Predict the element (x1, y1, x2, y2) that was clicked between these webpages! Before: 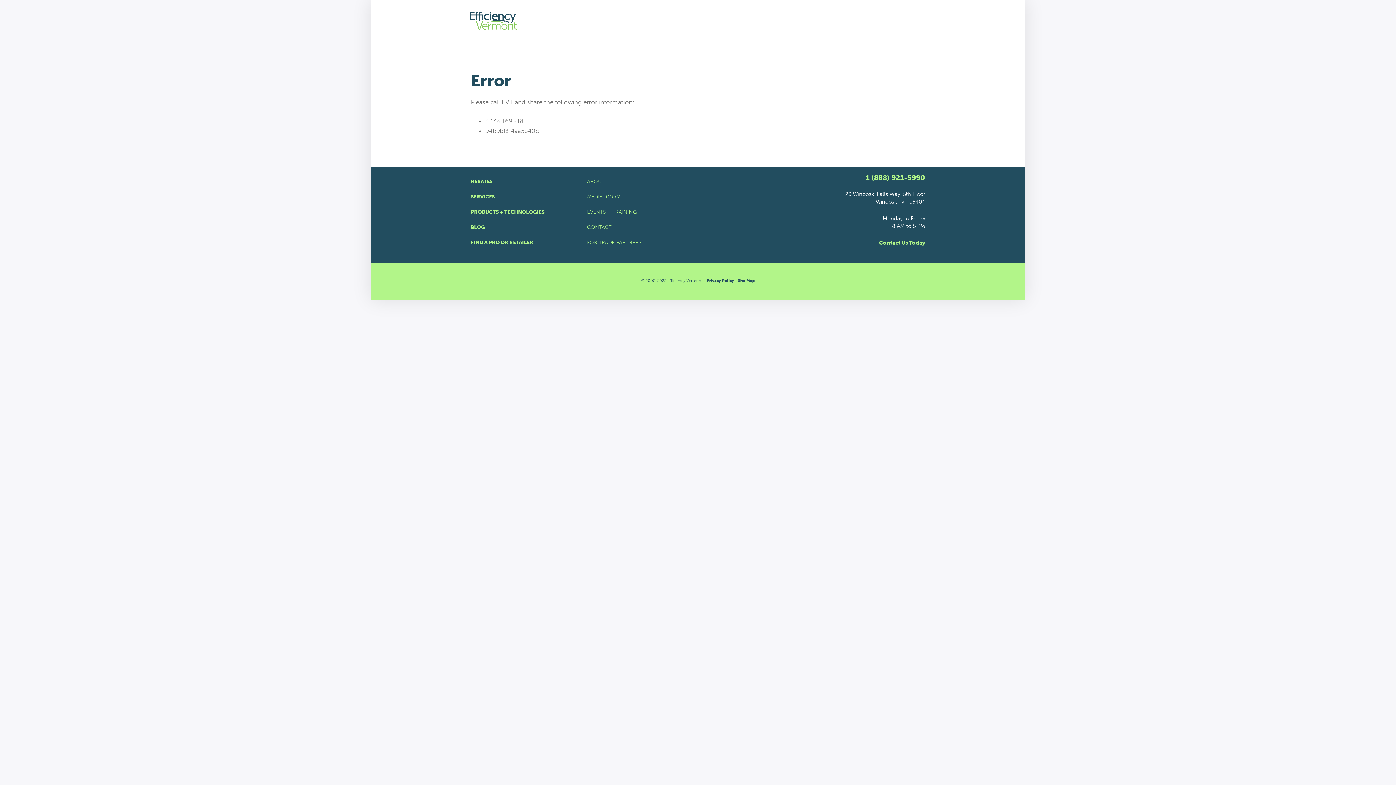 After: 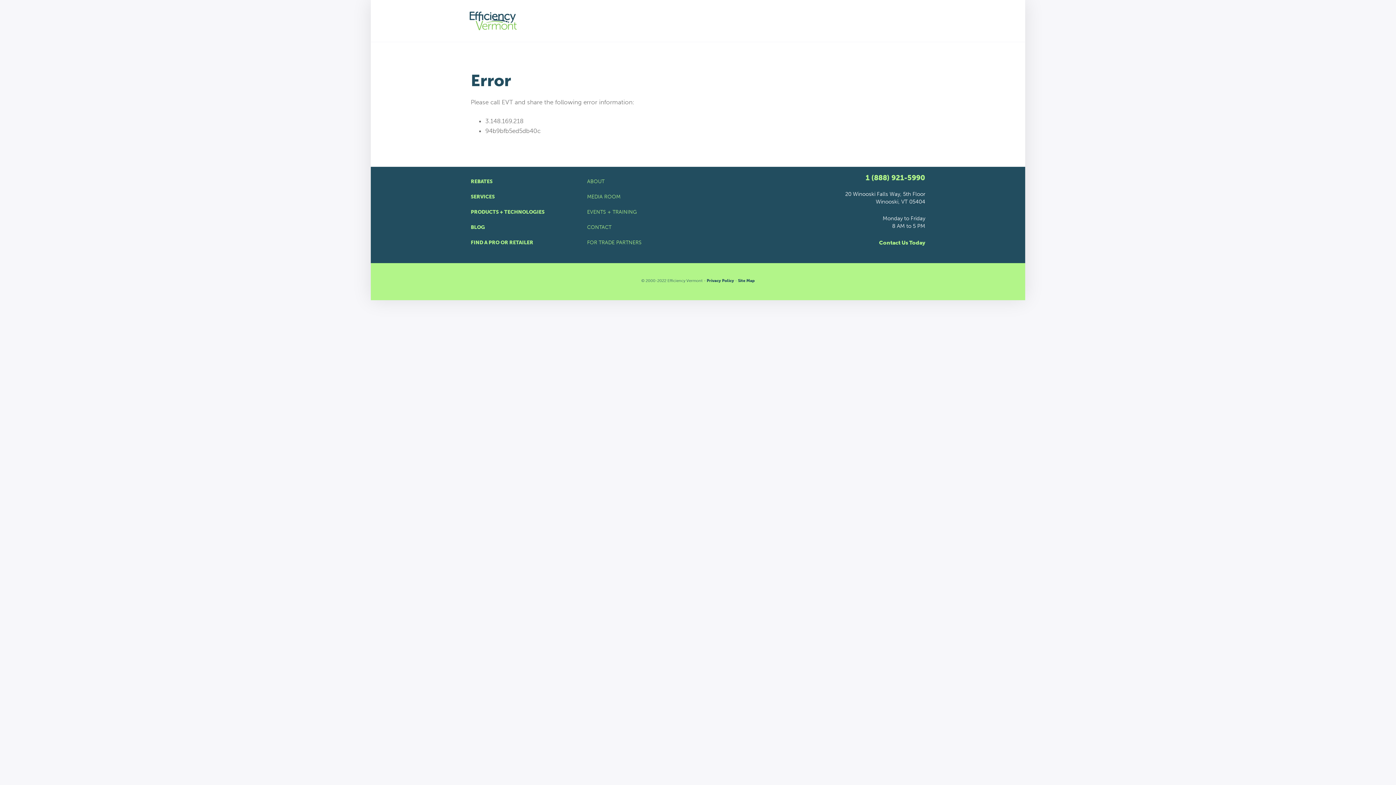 Action: bbox: (587, 220, 809, 235) label: CONTACT